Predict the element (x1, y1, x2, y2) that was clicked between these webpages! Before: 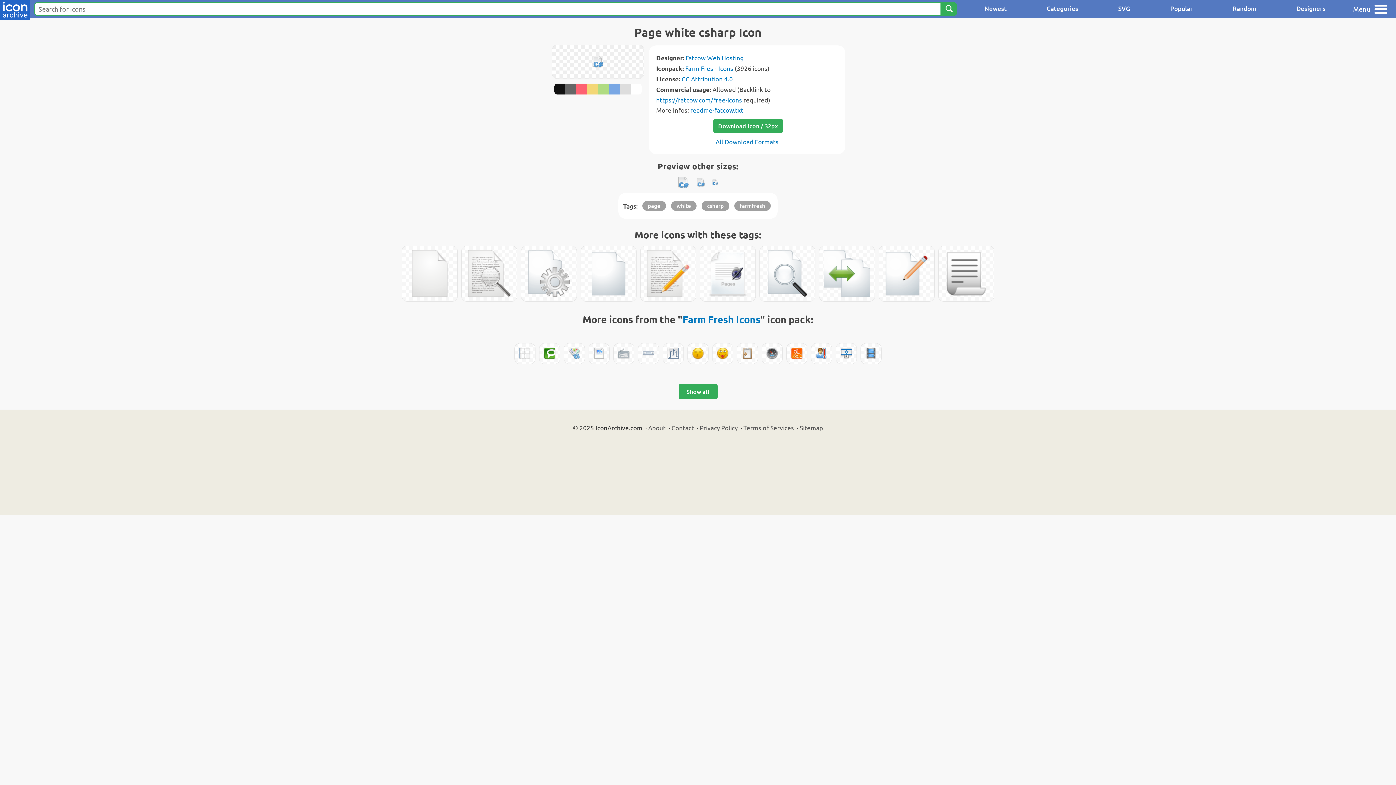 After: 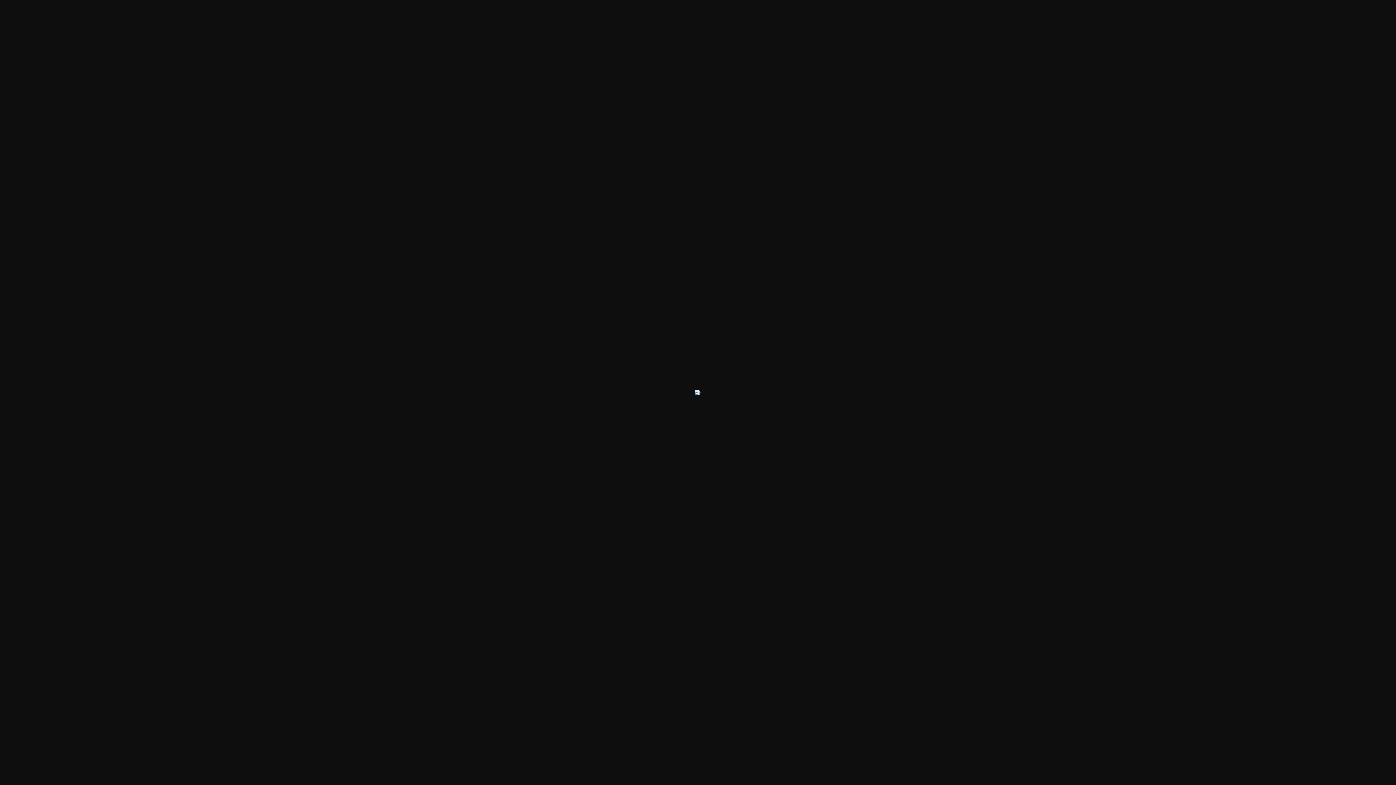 Action: bbox: (712, 179, 718, 185)